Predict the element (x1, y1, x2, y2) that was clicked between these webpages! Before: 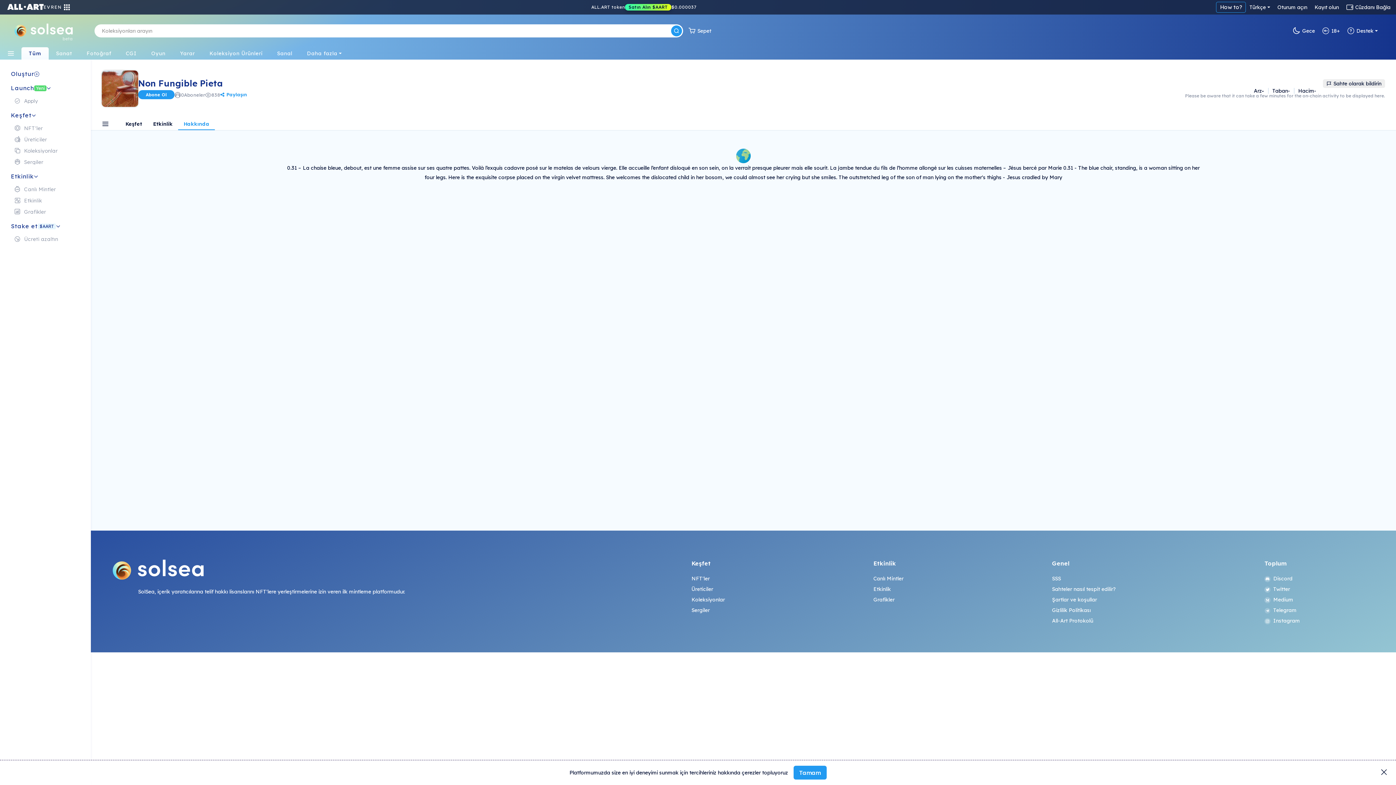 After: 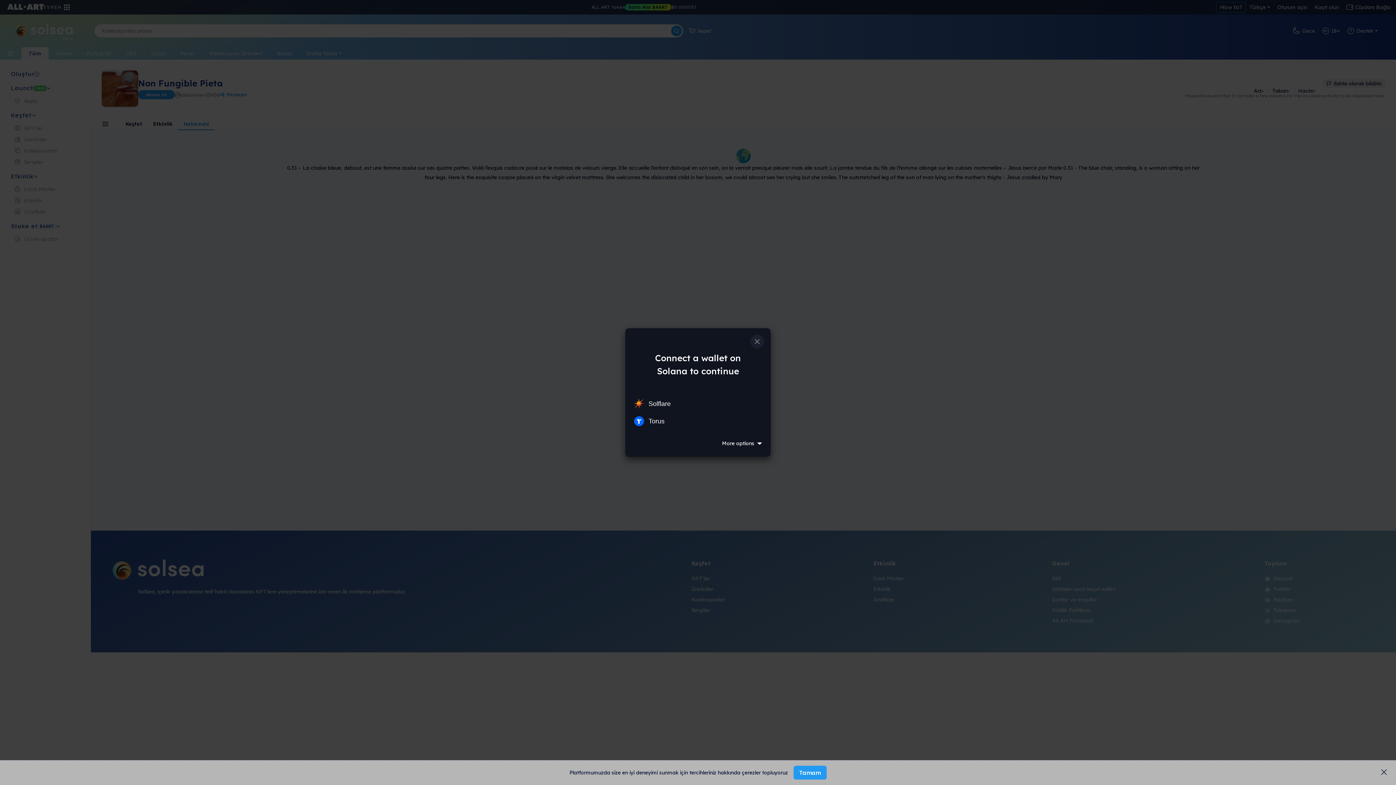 Action: label: Cüzdanı Bağla bbox: (1342, 1, 1394, 12)